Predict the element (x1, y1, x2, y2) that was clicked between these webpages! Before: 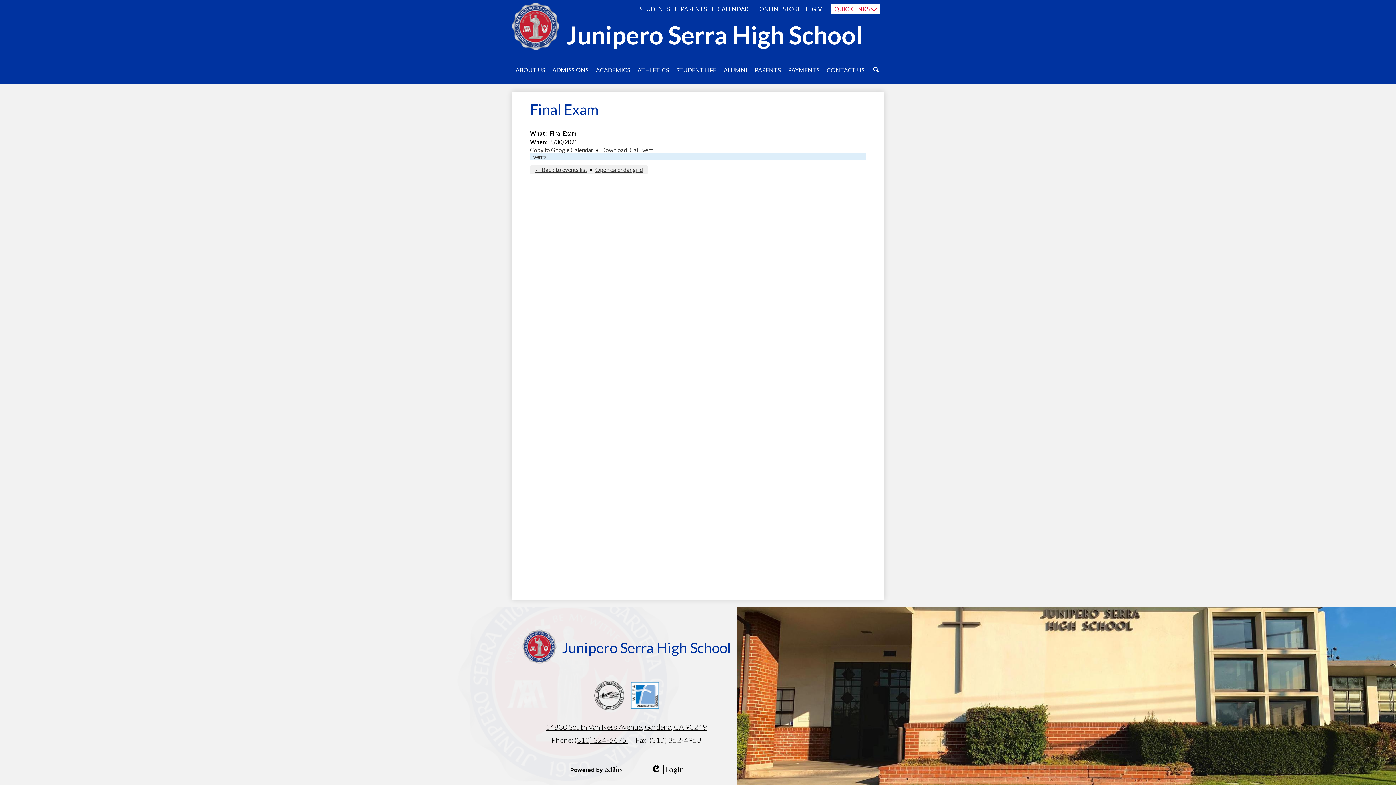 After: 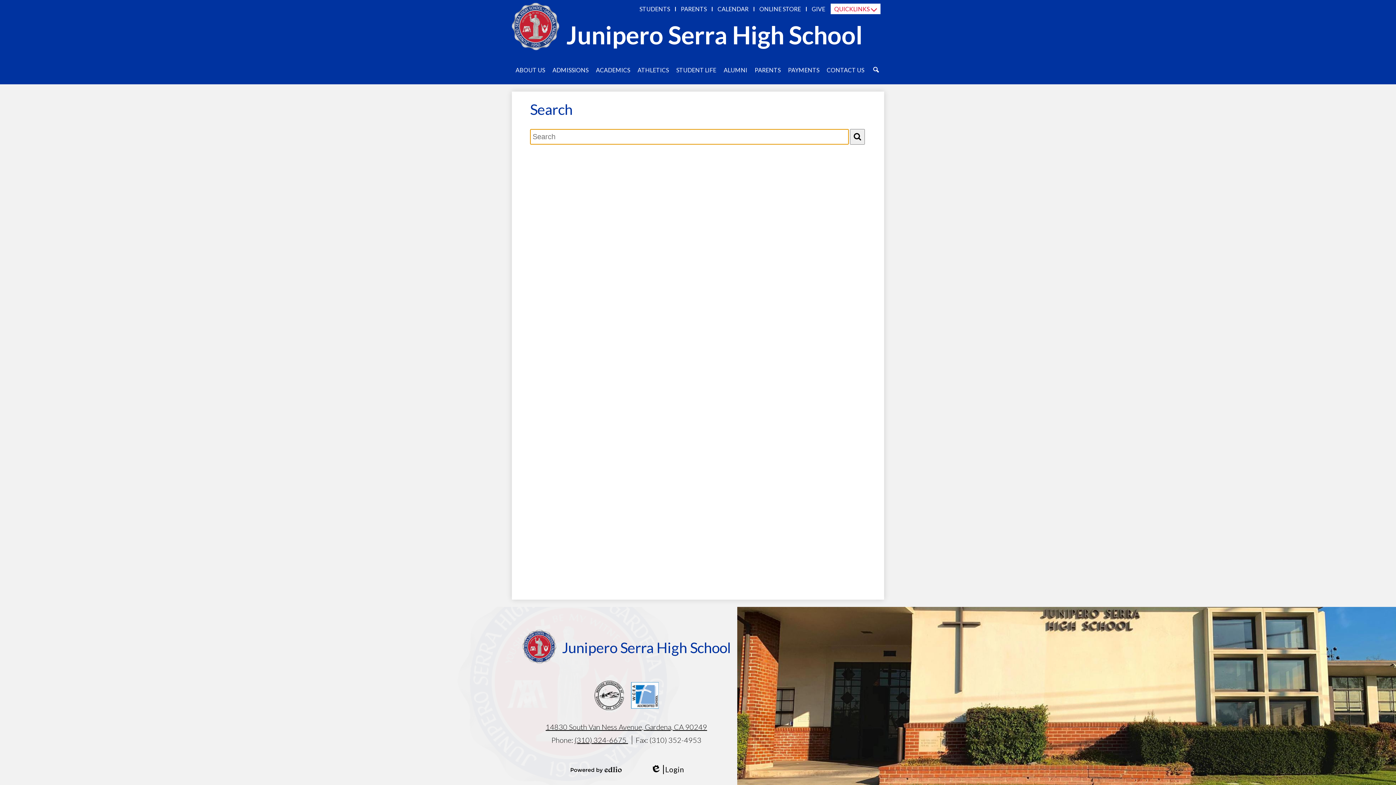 Action: label: SEARCH bbox: (868, 55, 884, 84)